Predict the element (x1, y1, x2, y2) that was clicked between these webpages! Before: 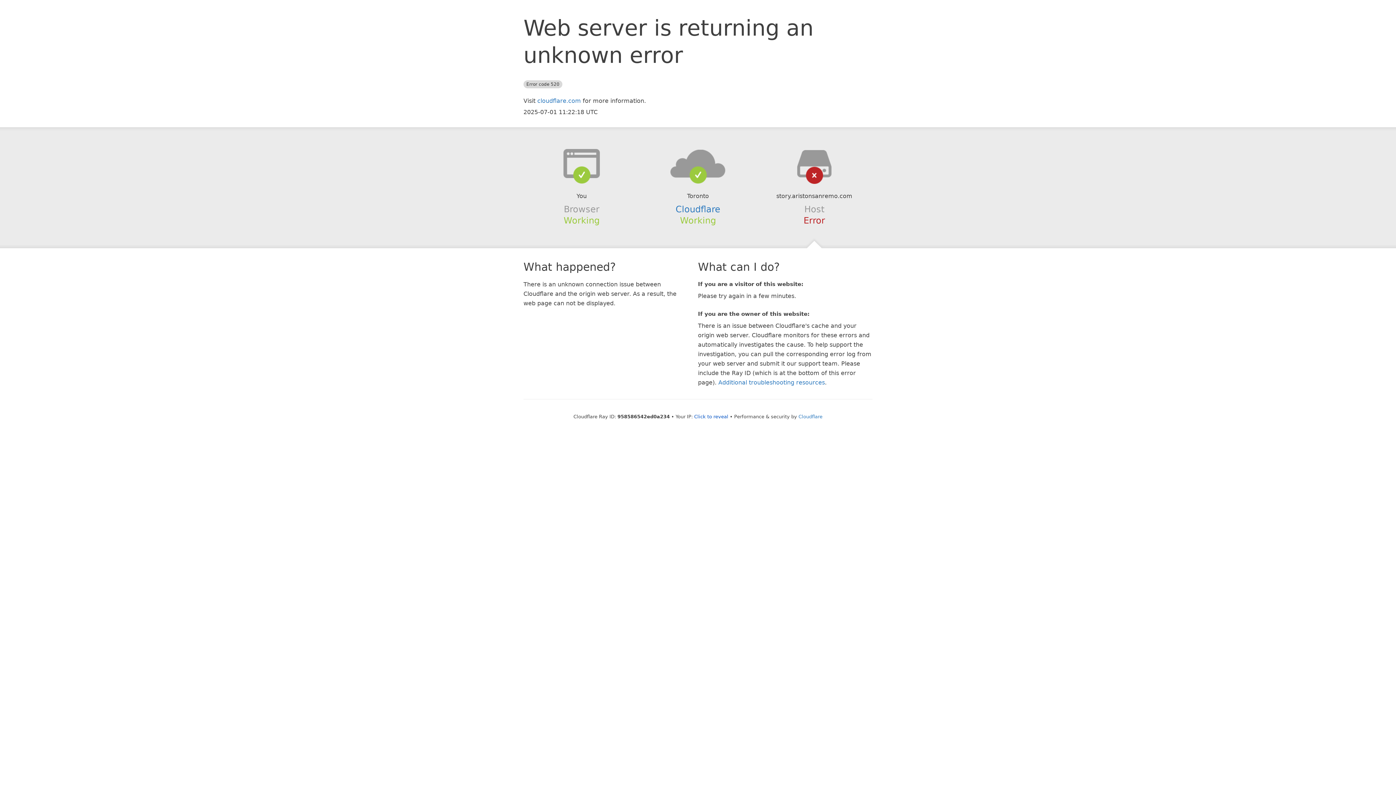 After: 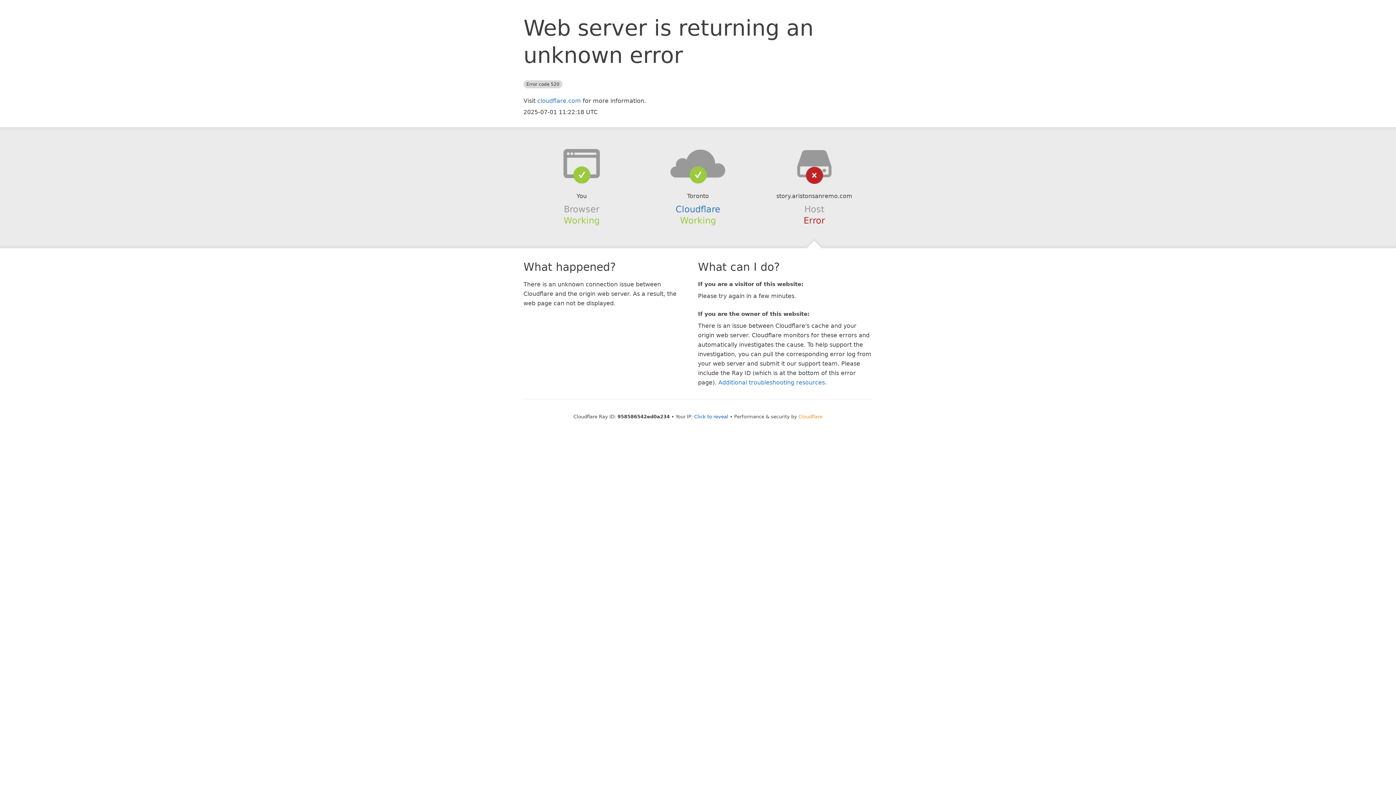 Action: bbox: (798, 414, 822, 419) label: Cloudflare